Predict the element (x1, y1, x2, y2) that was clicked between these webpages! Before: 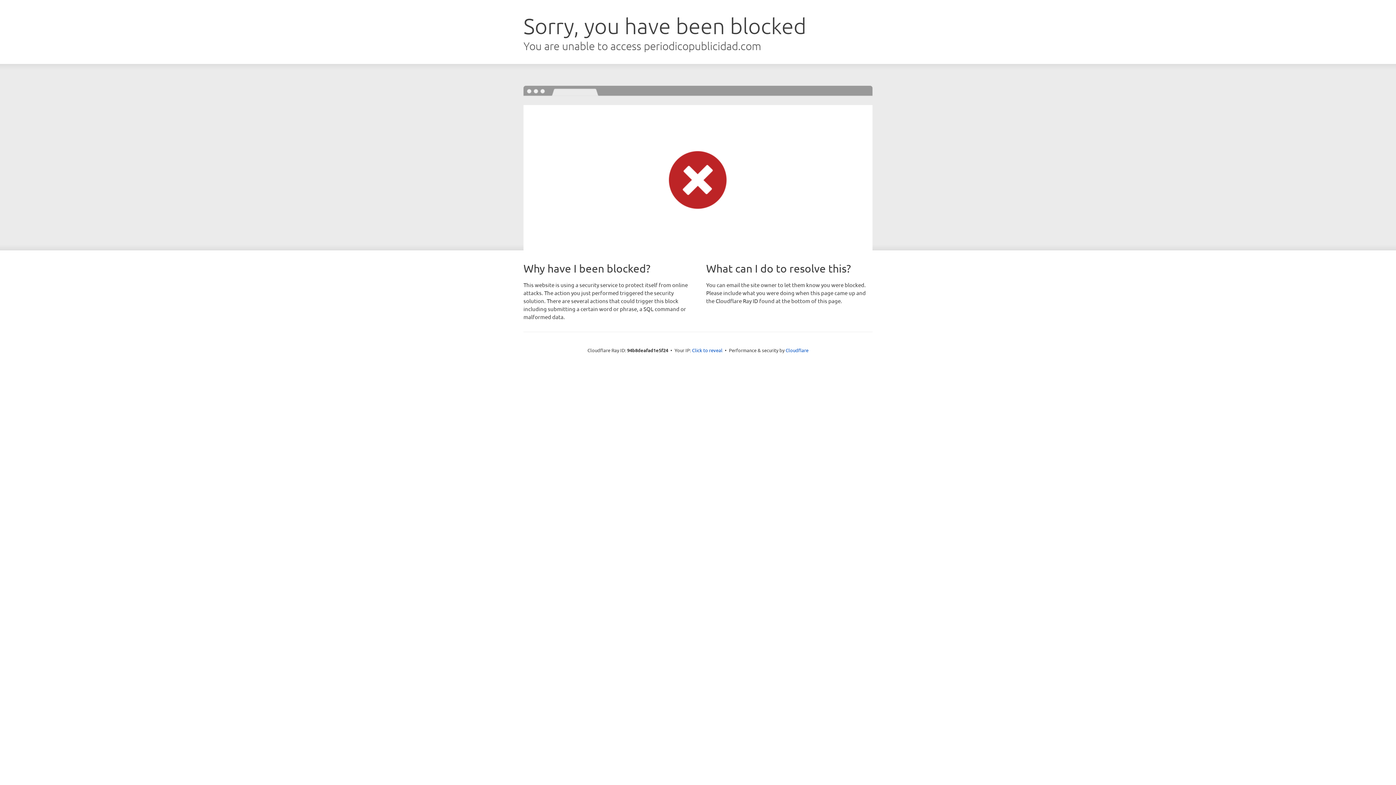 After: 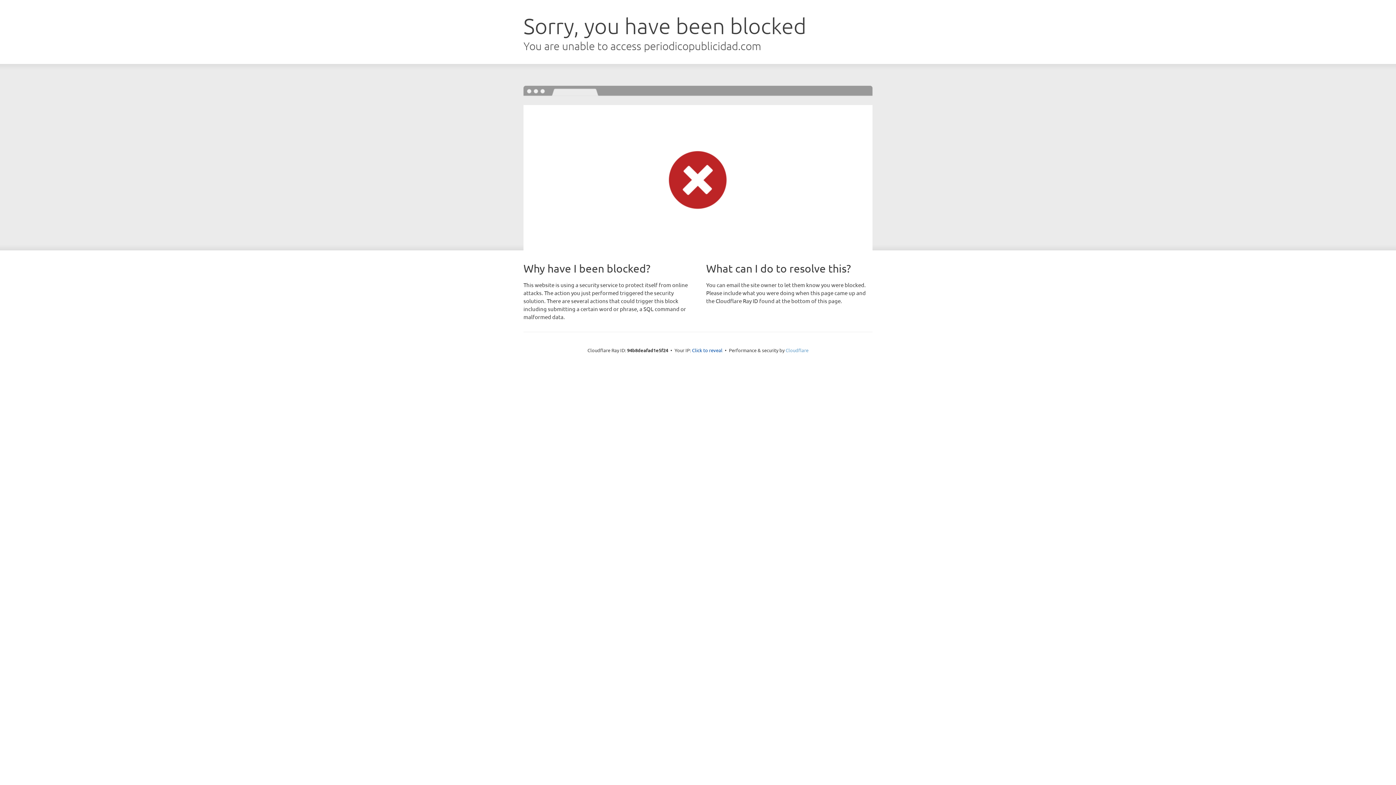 Action: bbox: (785, 347, 808, 353) label: Cloudflare